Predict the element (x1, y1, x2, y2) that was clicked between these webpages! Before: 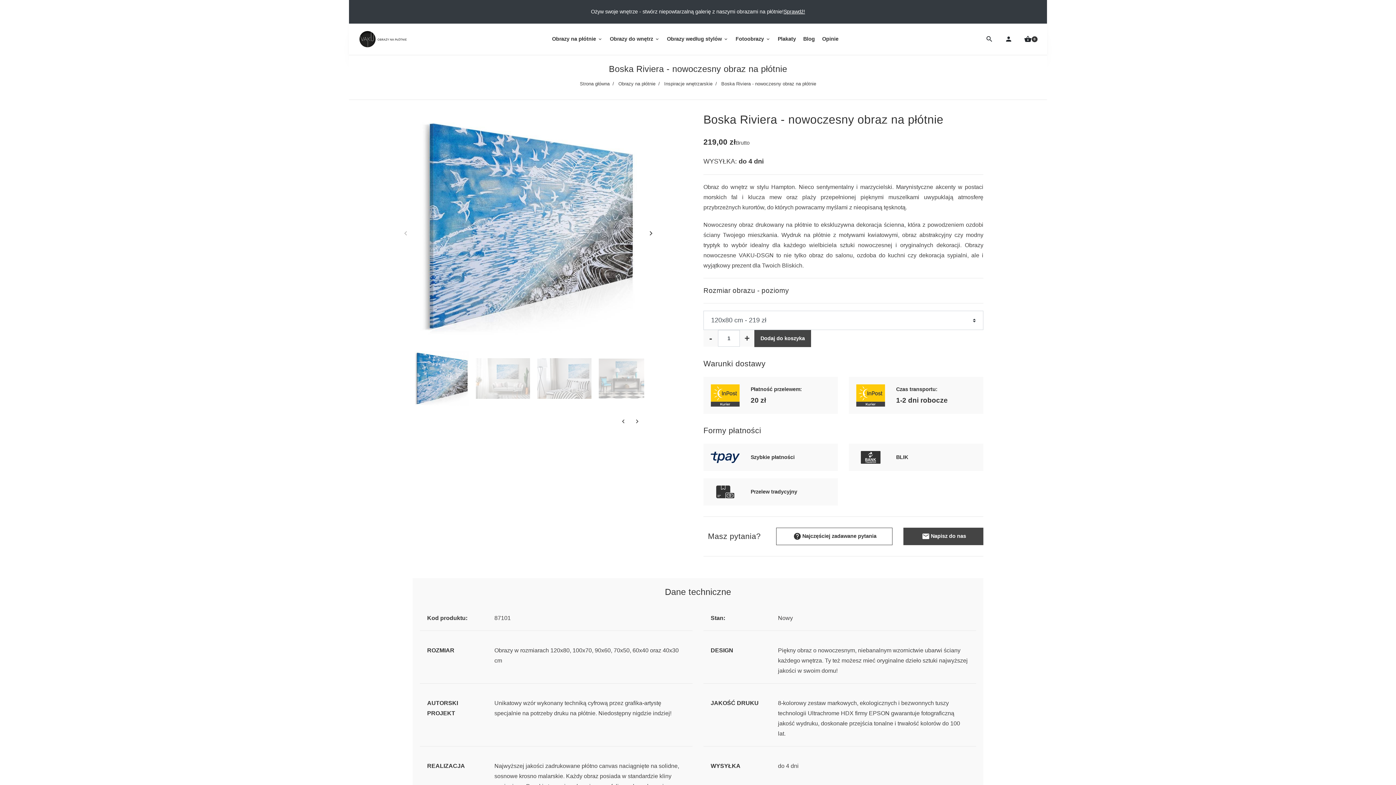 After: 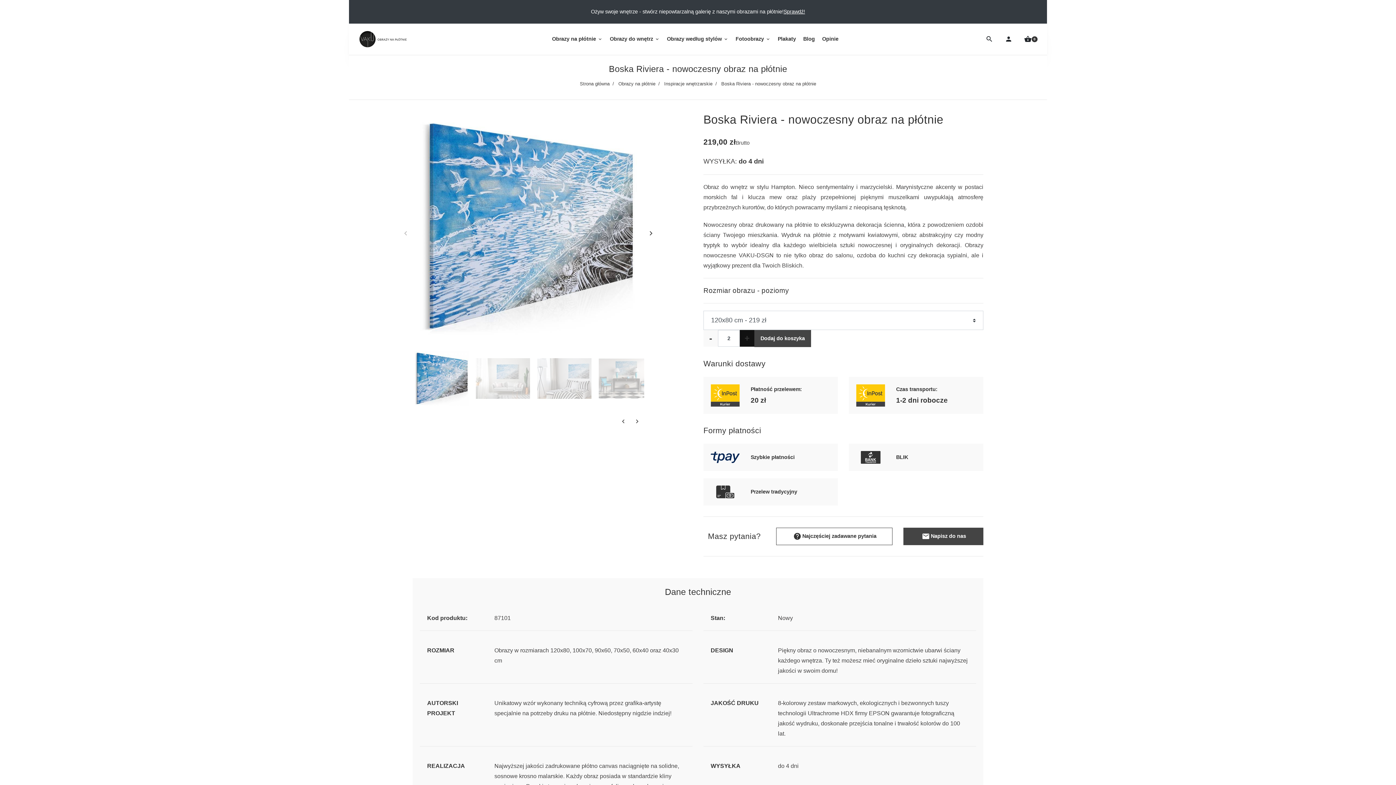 Action: label: + bbox: (739, 330, 754, 346)